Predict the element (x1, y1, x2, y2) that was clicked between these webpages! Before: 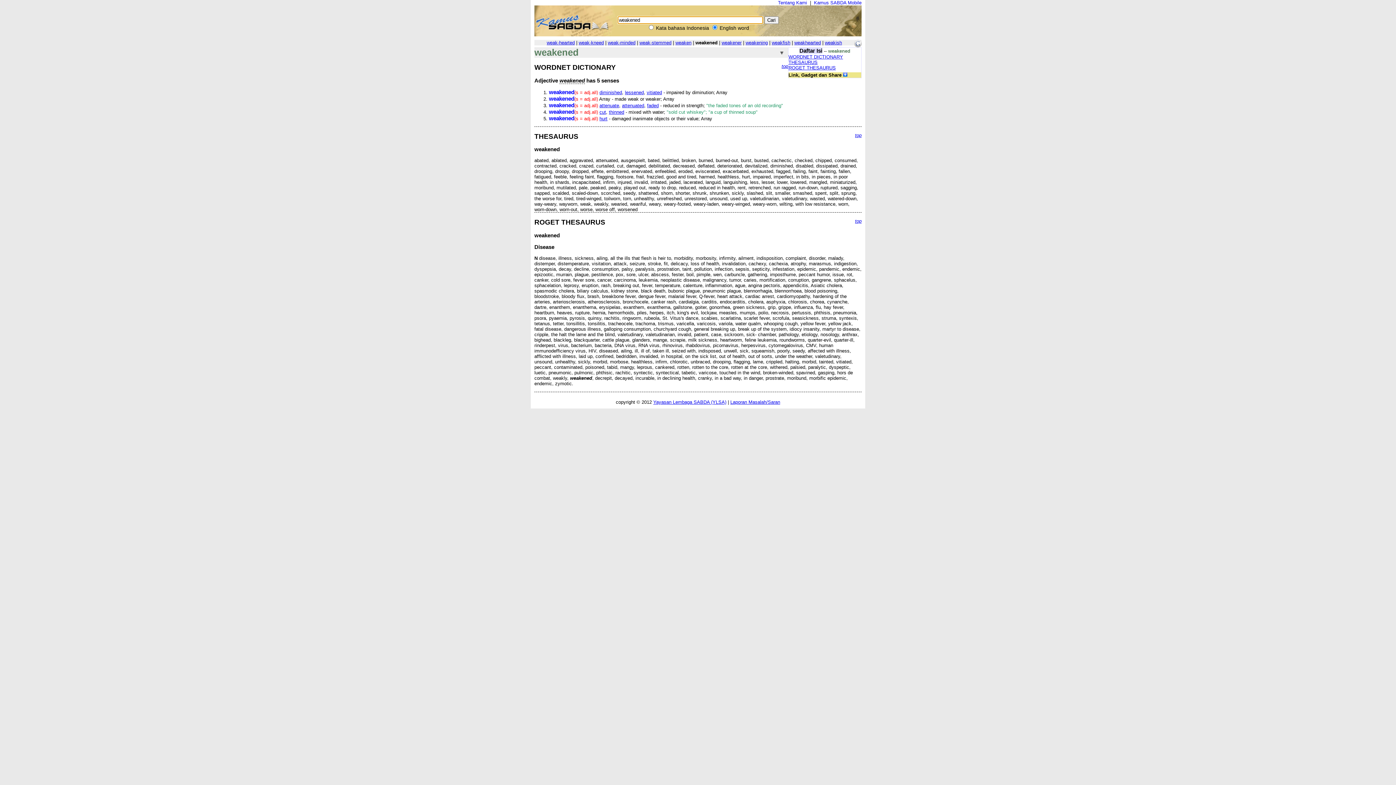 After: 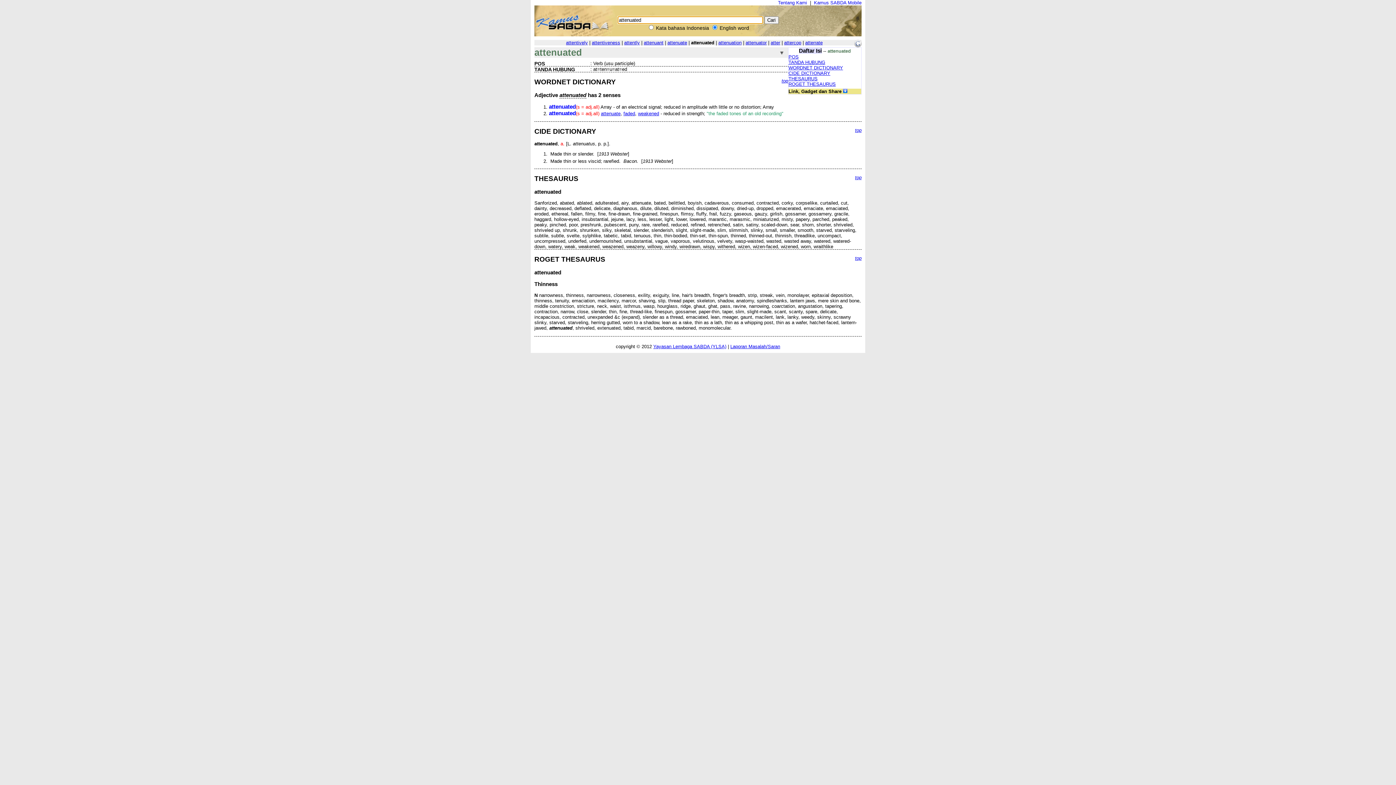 Action: bbox: (622, 102, 644, 108) label: attenuated